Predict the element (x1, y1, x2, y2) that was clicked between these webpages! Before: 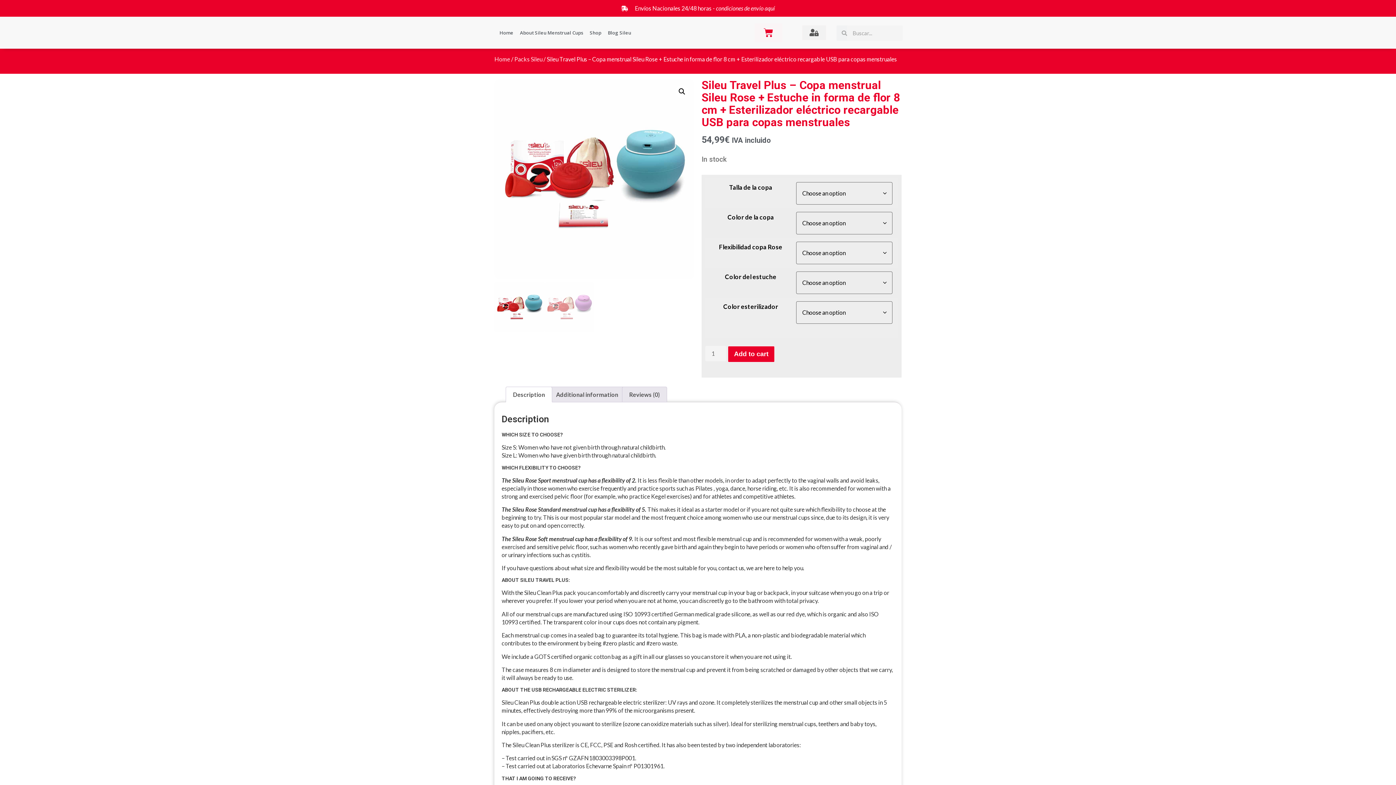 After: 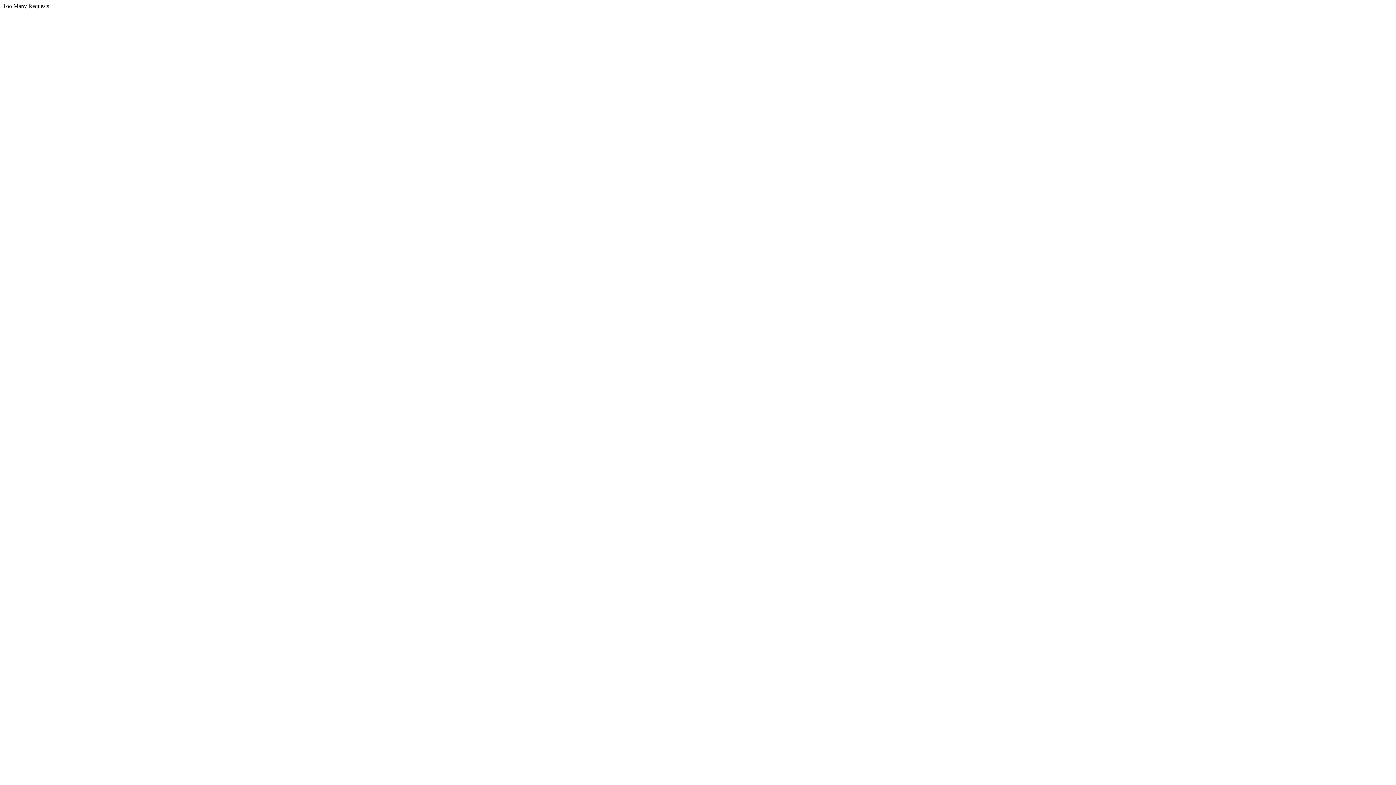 Action: label: Home bbox: (494, 55, 510, 62)